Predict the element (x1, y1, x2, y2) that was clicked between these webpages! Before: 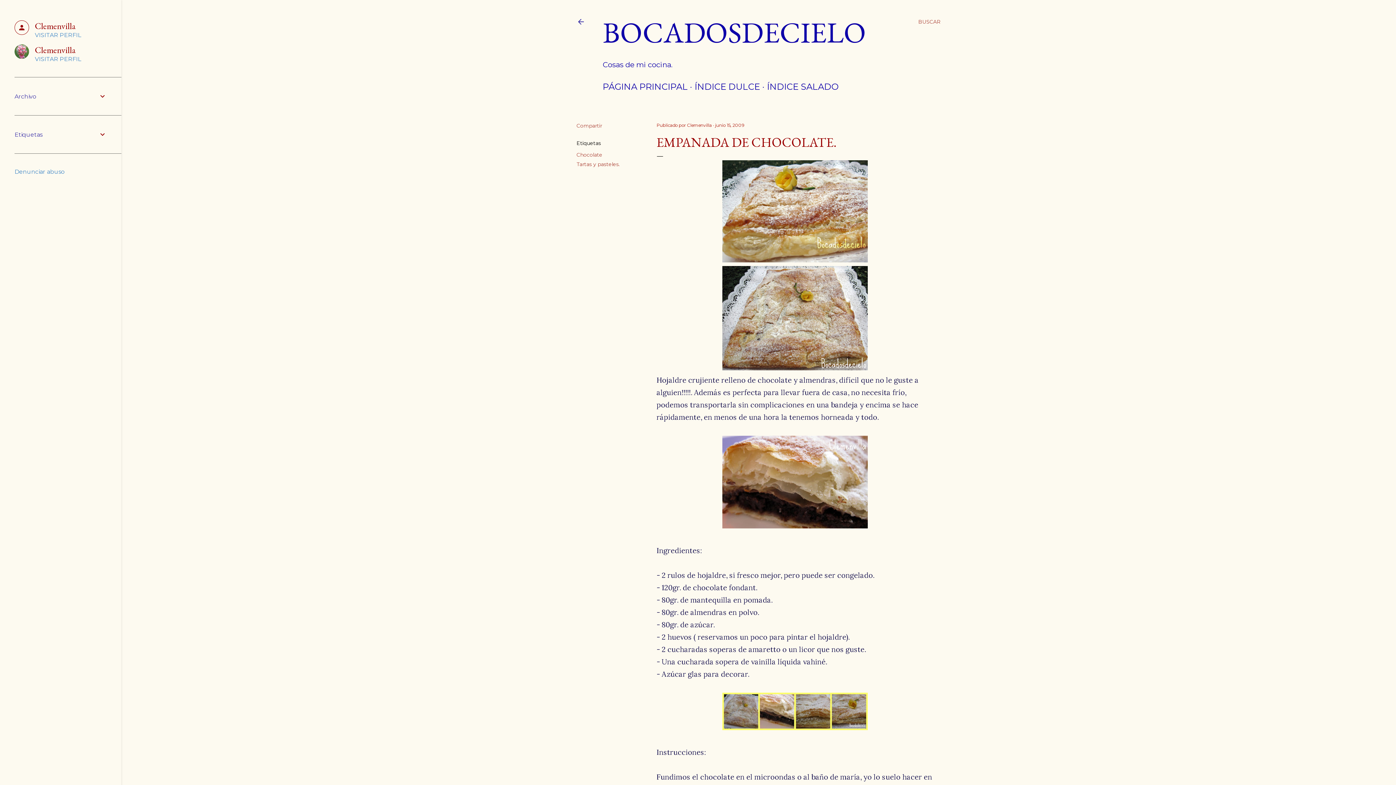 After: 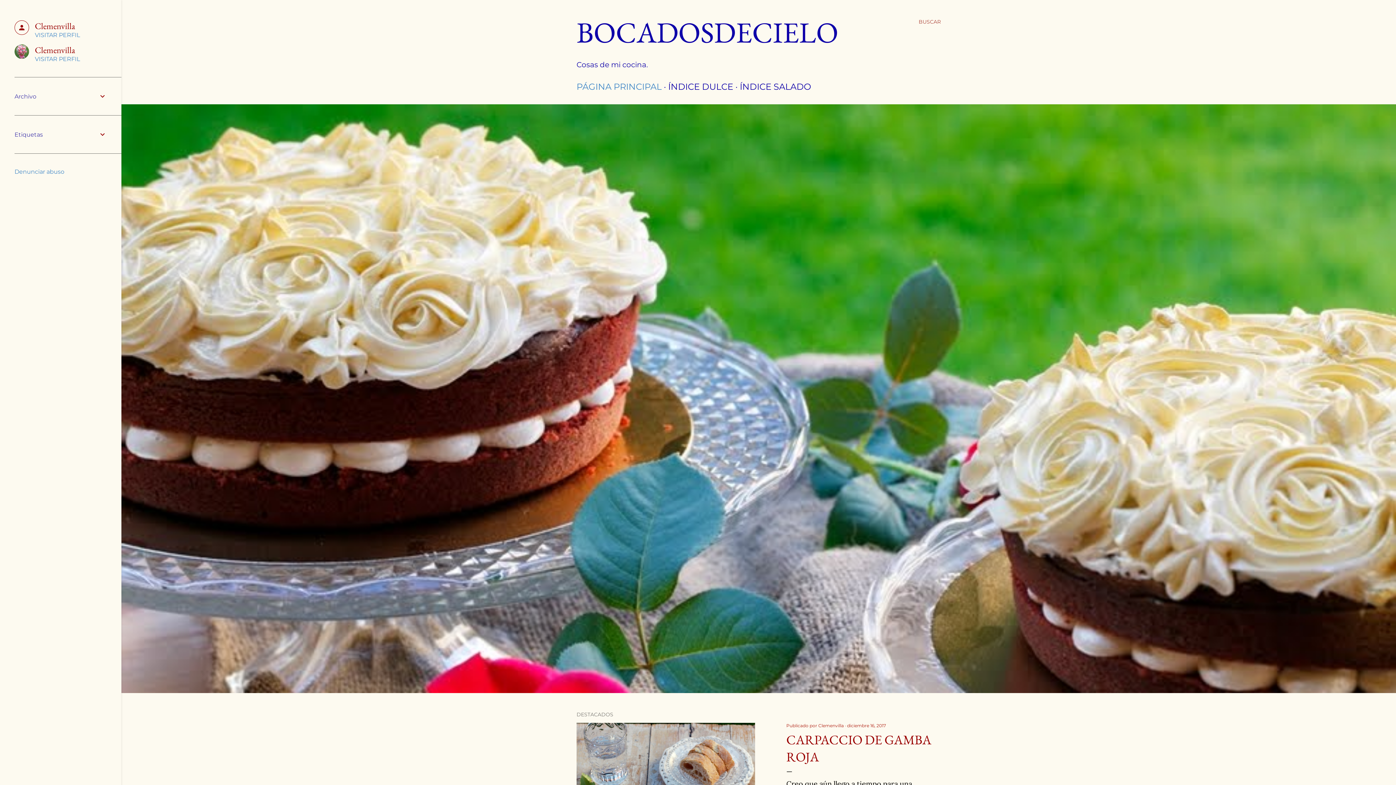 Action: bbox: (602, 81, 688, 92) label: PÁGINA PRINCIPAL